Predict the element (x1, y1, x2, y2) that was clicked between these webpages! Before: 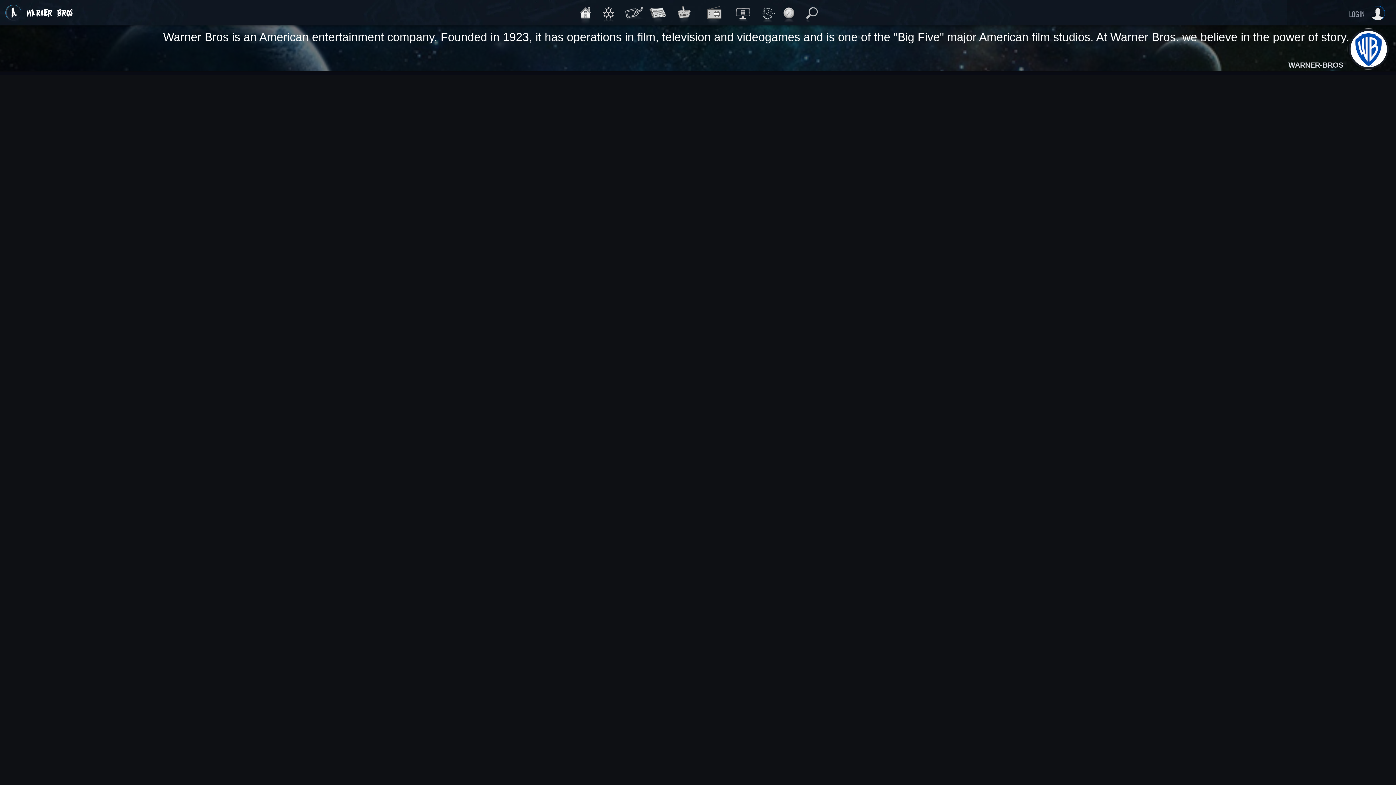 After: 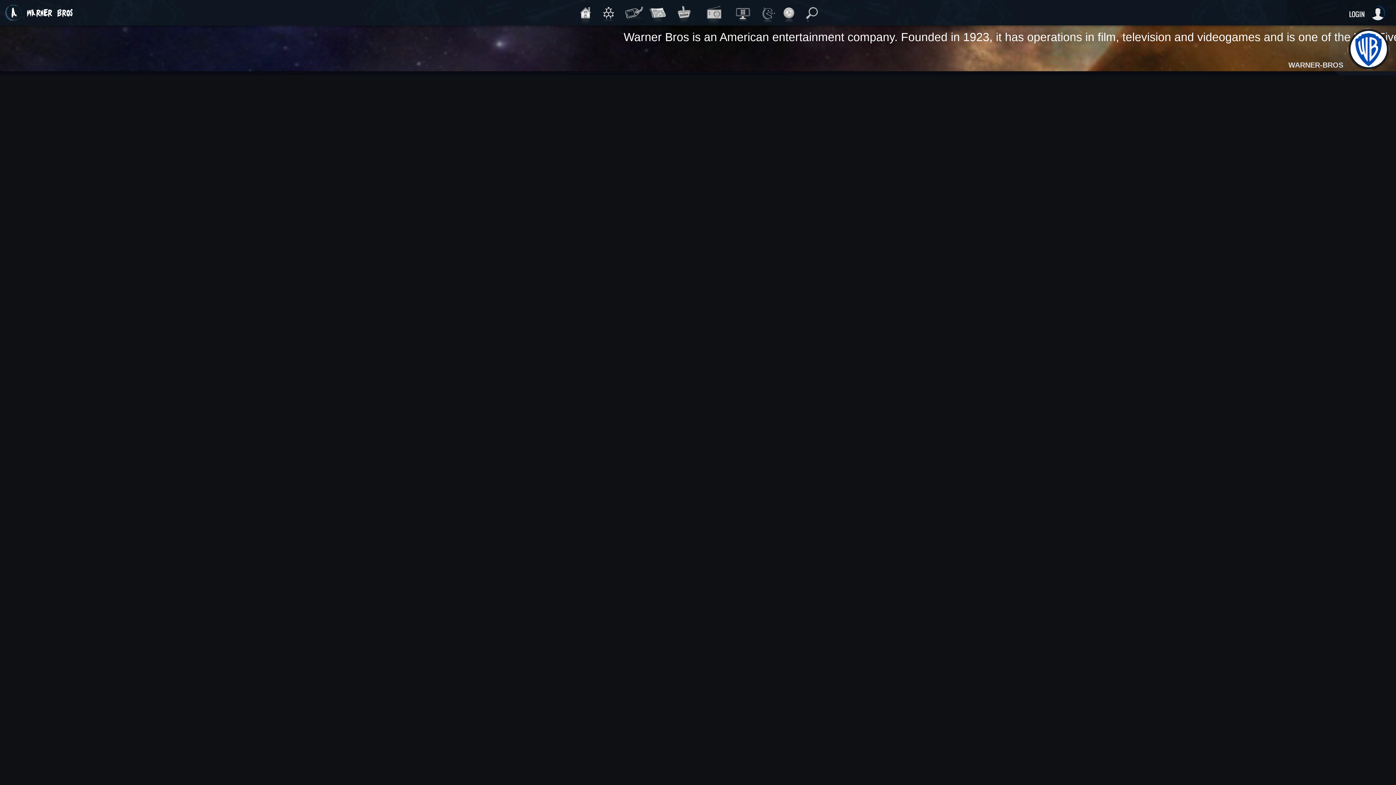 Action: bbox: (1287, 1, 1396, 22) label: LOGIN